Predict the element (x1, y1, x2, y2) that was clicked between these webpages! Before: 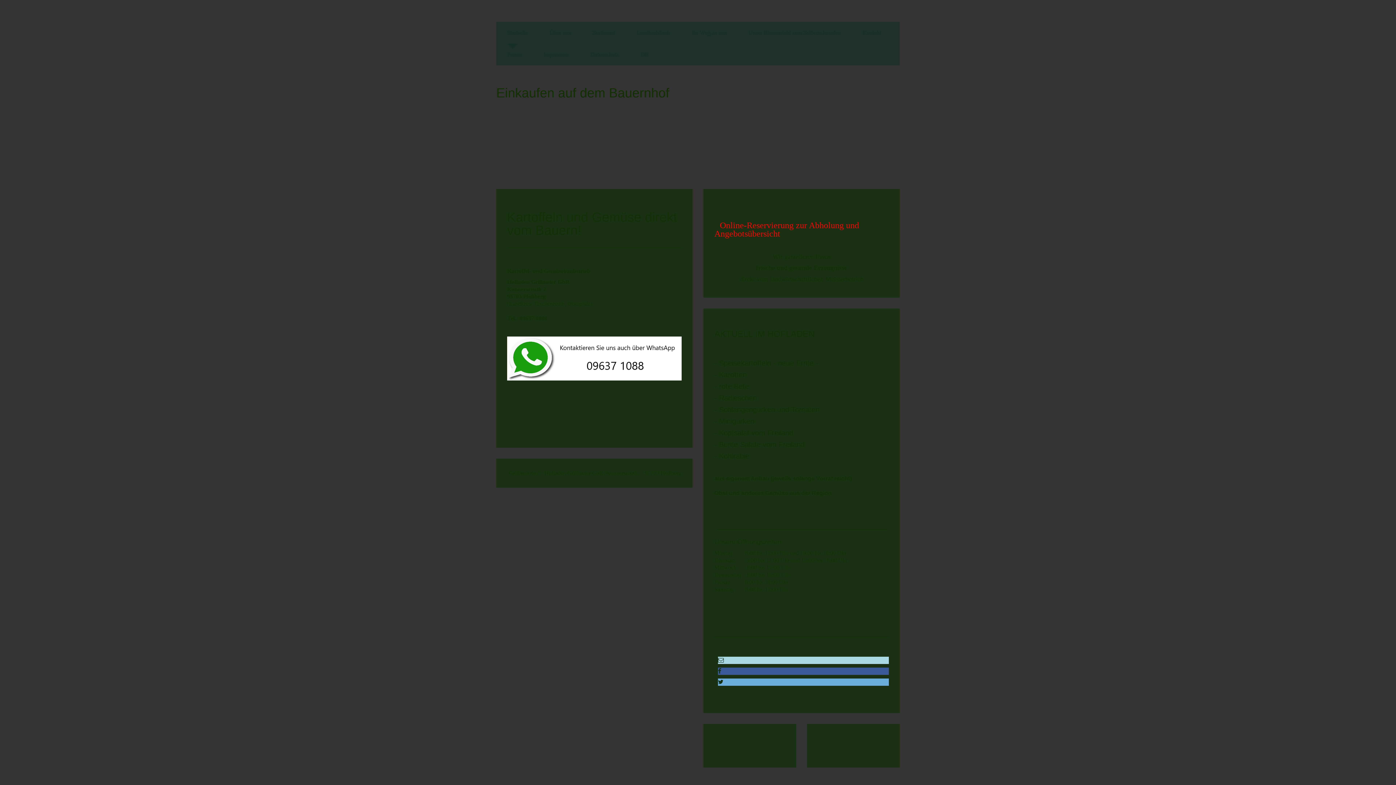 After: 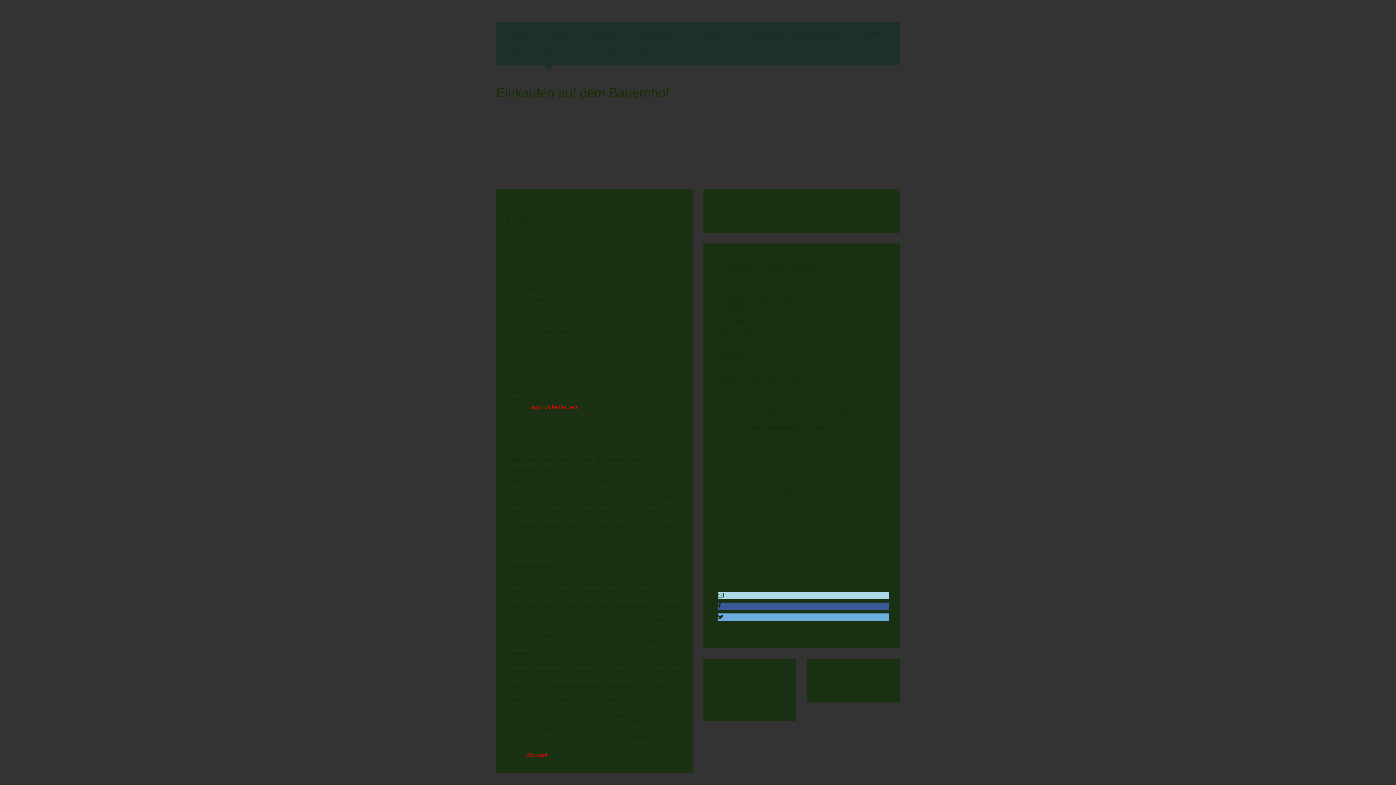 Action: label: Impressum bbox: (543, 43, 568, 65)